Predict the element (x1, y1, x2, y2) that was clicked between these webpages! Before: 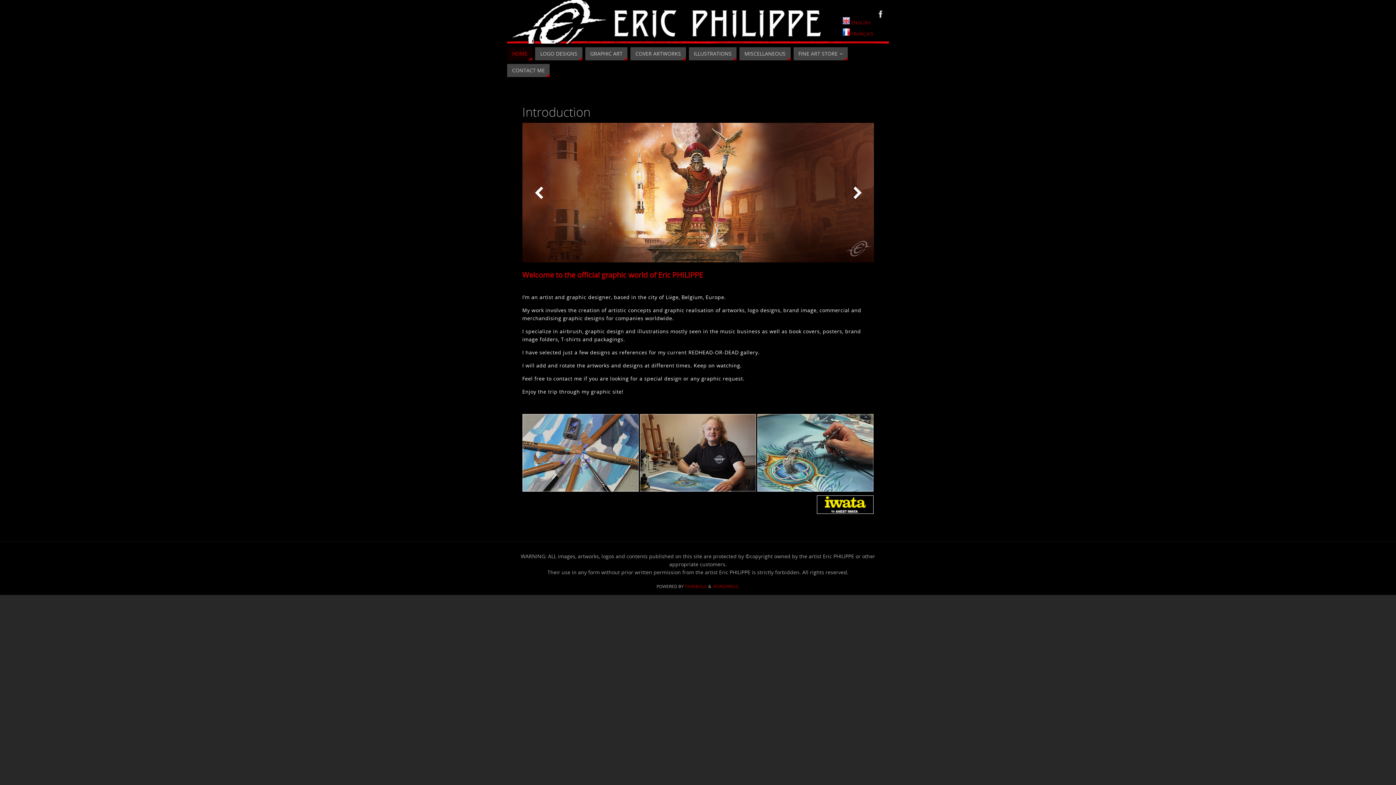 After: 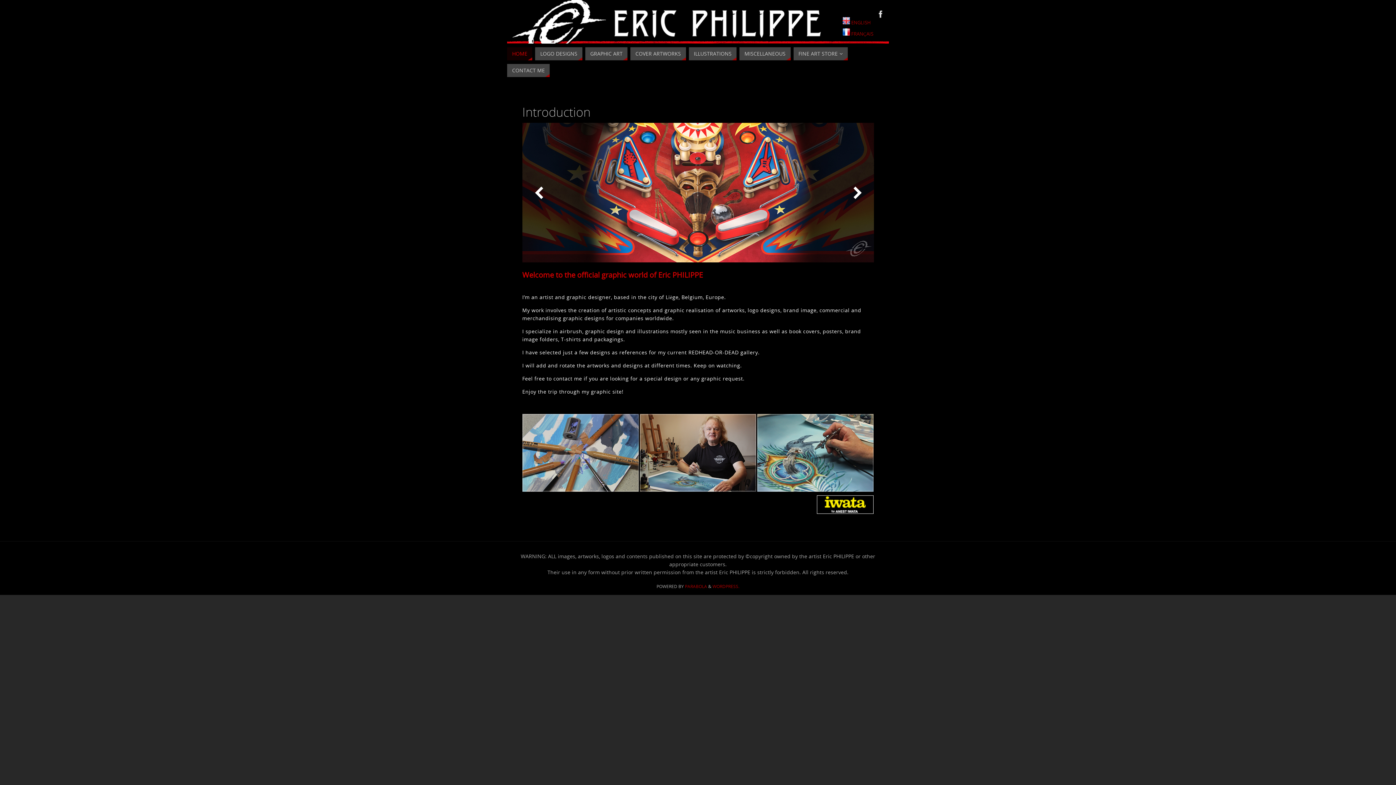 Action: bbox: (507, 0, 507, 7)